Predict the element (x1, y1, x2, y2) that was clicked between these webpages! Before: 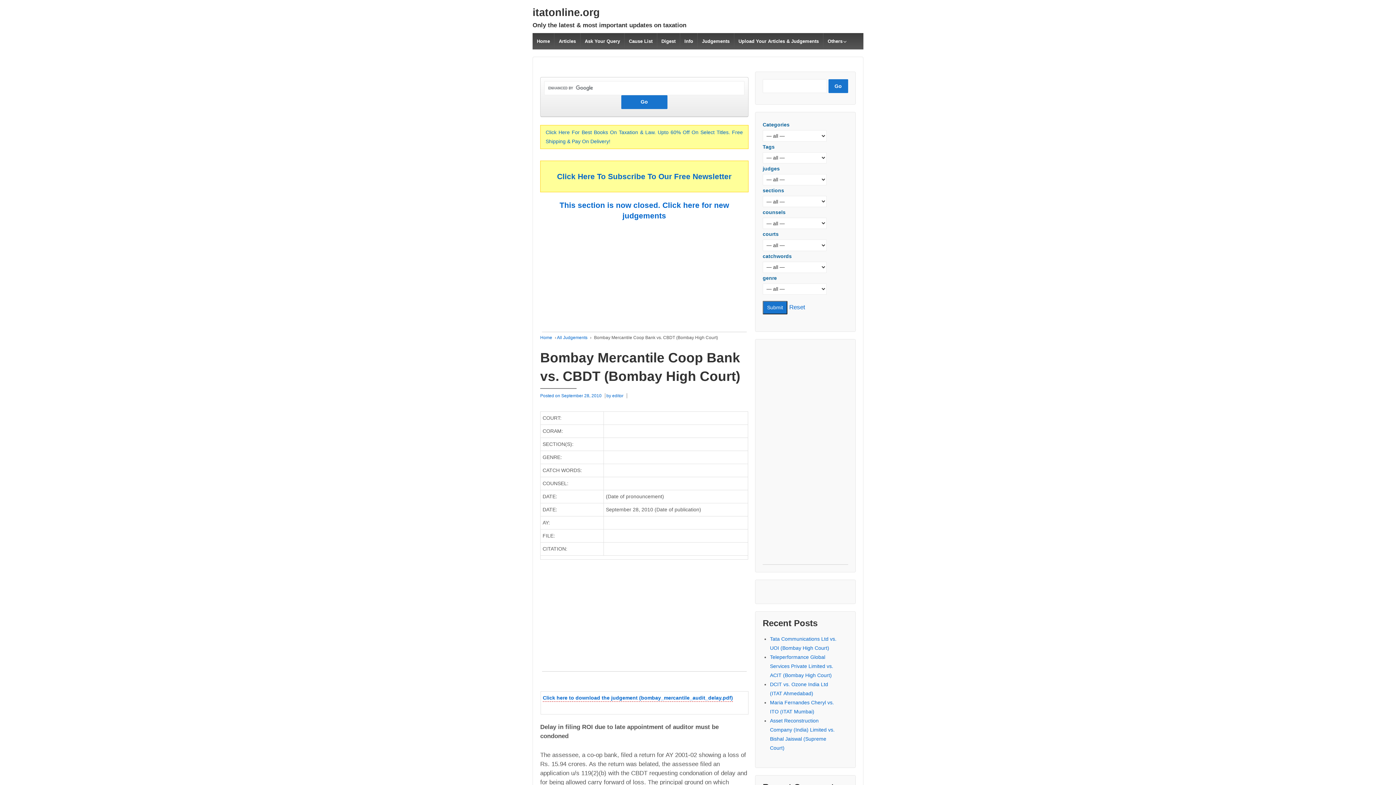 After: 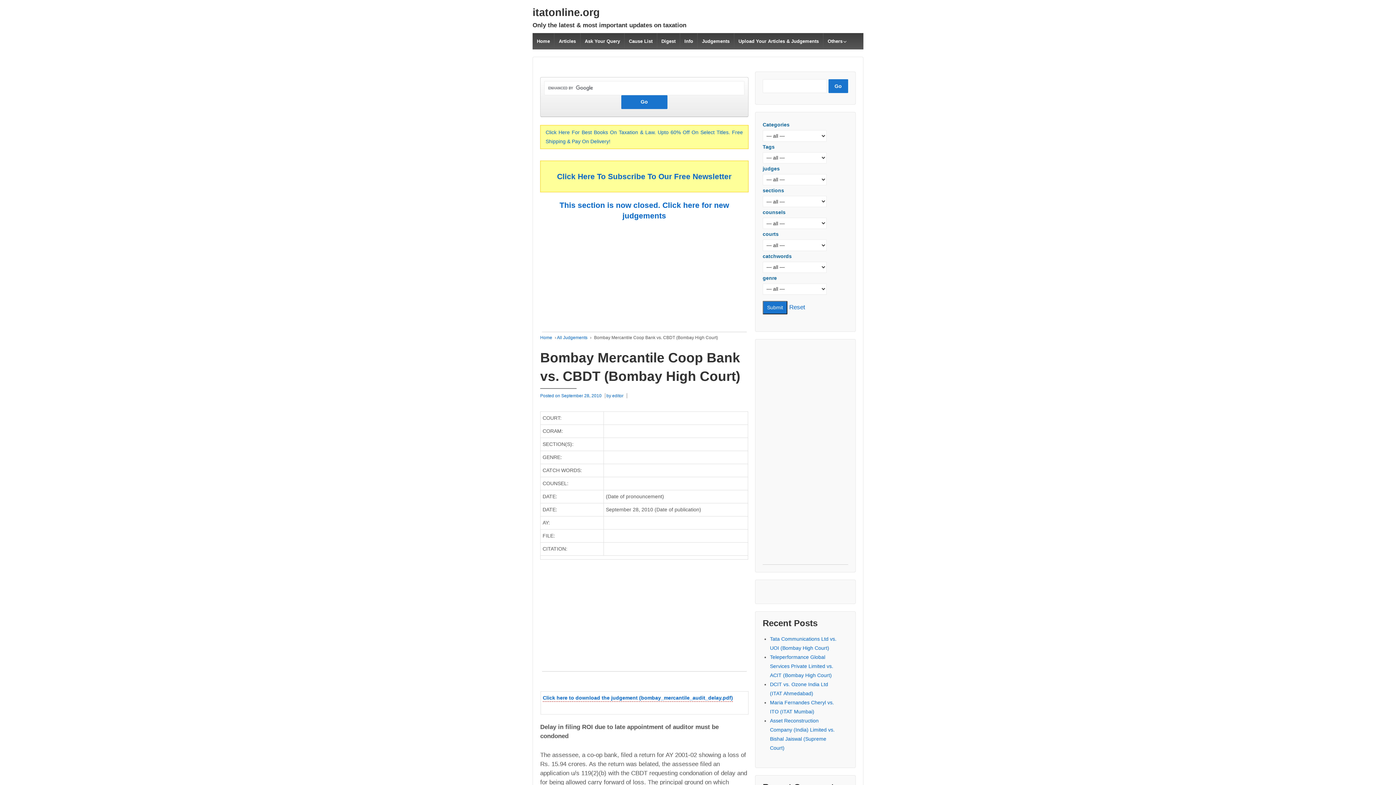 Action: label: September 28, 2010 bbox: (561, 393, 605, 398)